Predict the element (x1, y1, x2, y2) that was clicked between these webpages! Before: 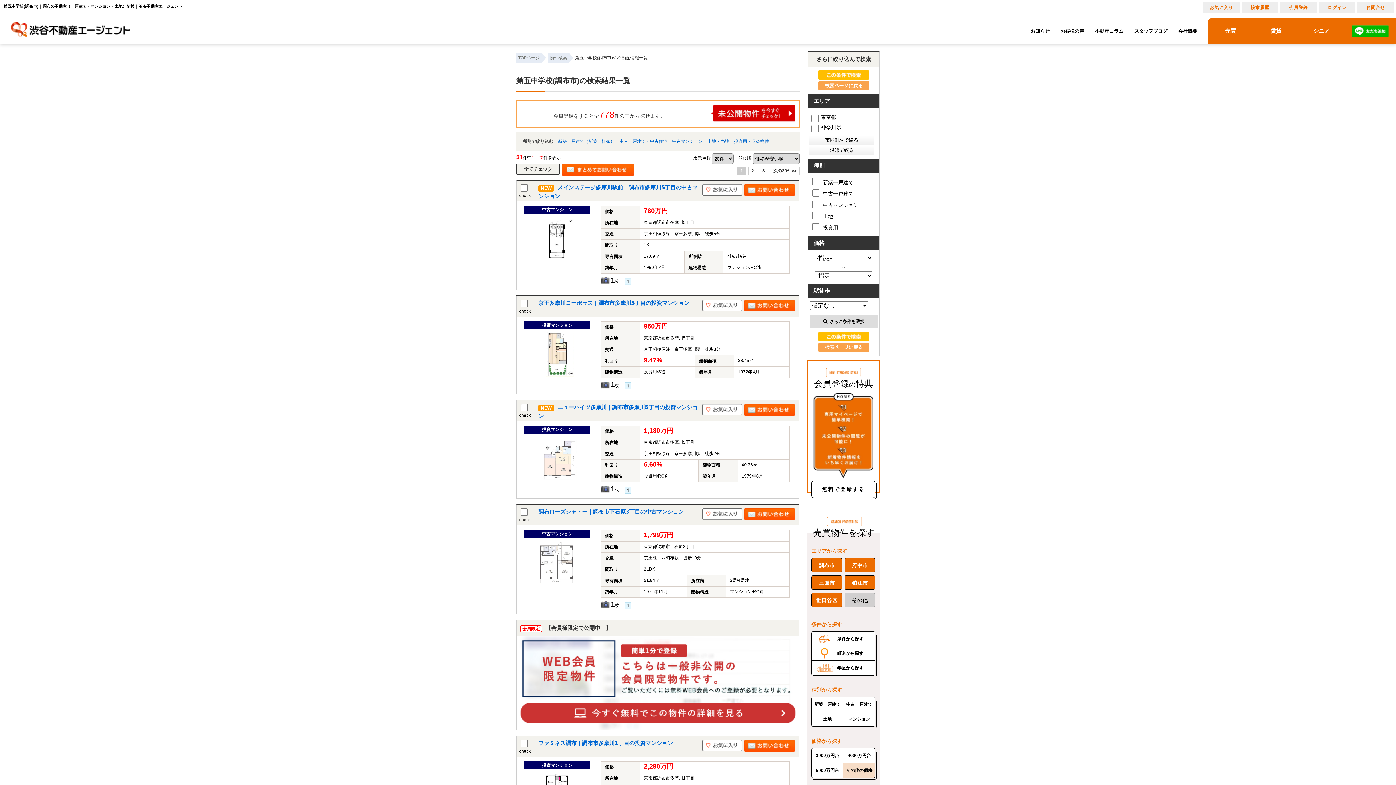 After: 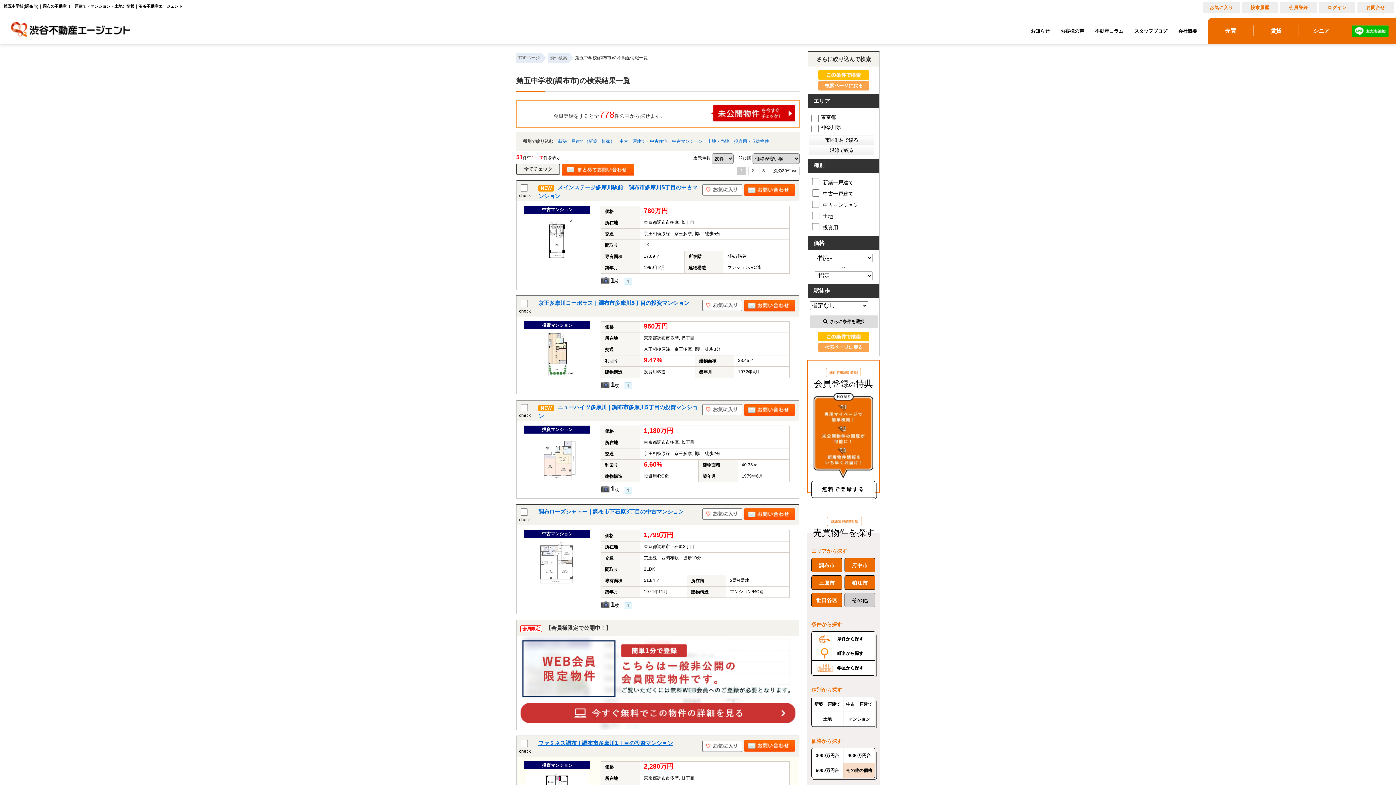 Action: bbox: (702, 740, 742, 751)